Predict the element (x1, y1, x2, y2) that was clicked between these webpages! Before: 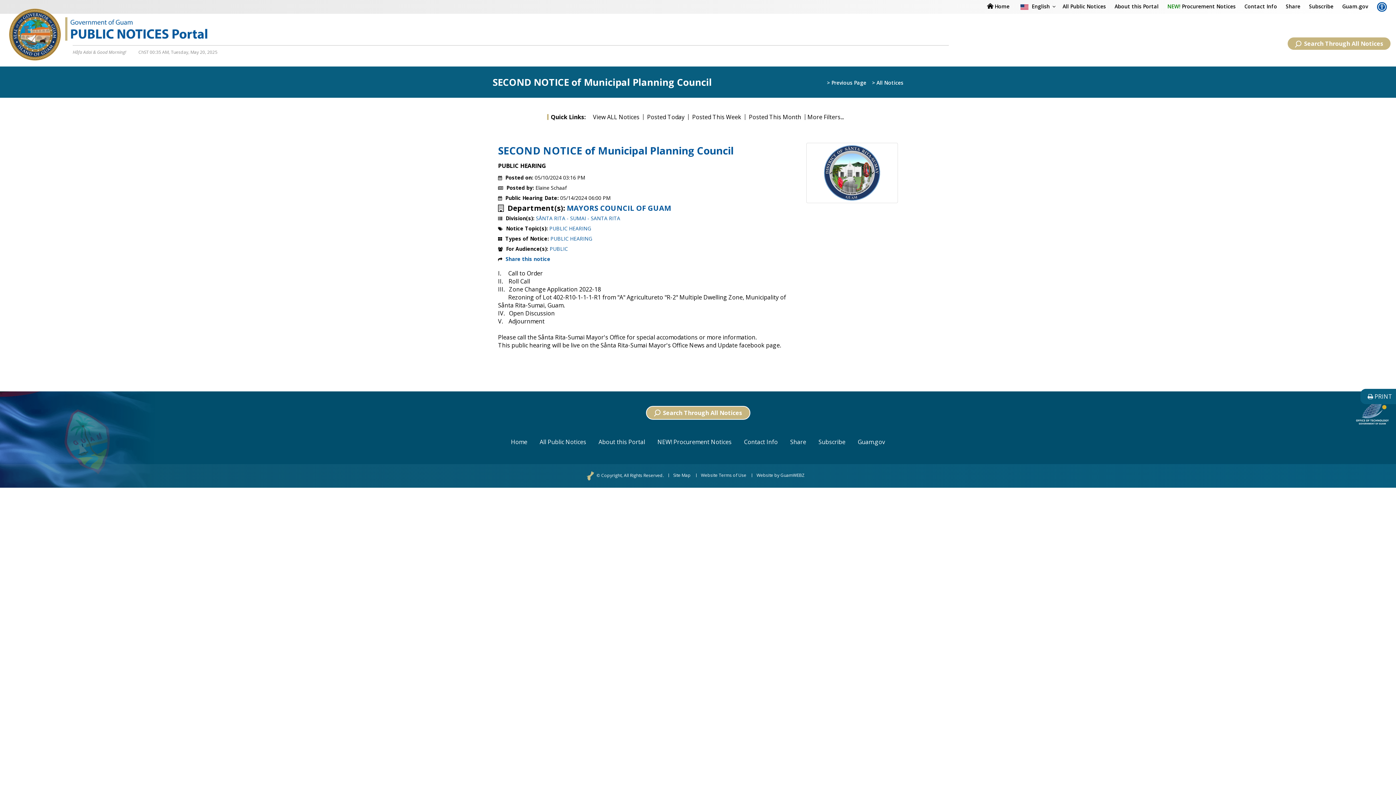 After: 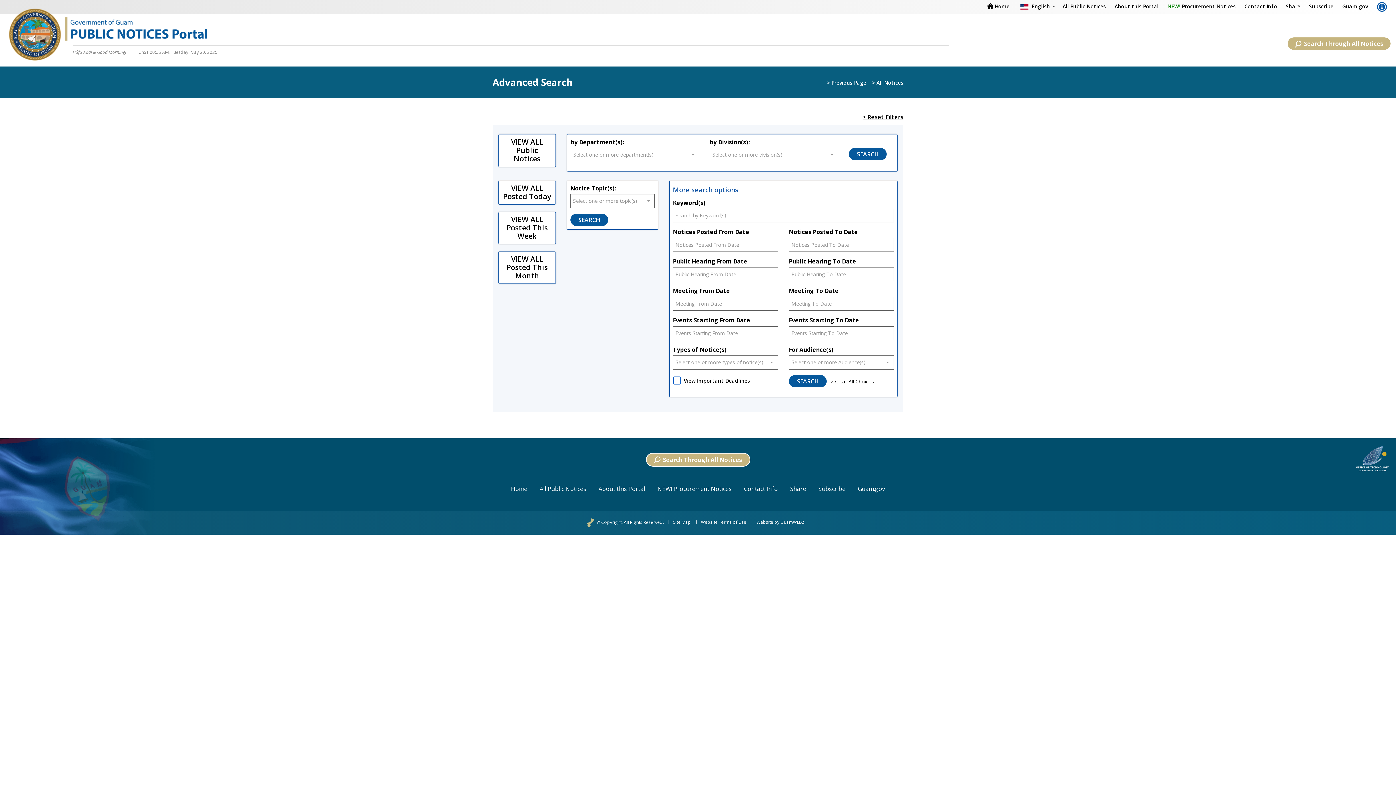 Action: bbox: (646, 406, 750, 419) label: Search Through All Notices